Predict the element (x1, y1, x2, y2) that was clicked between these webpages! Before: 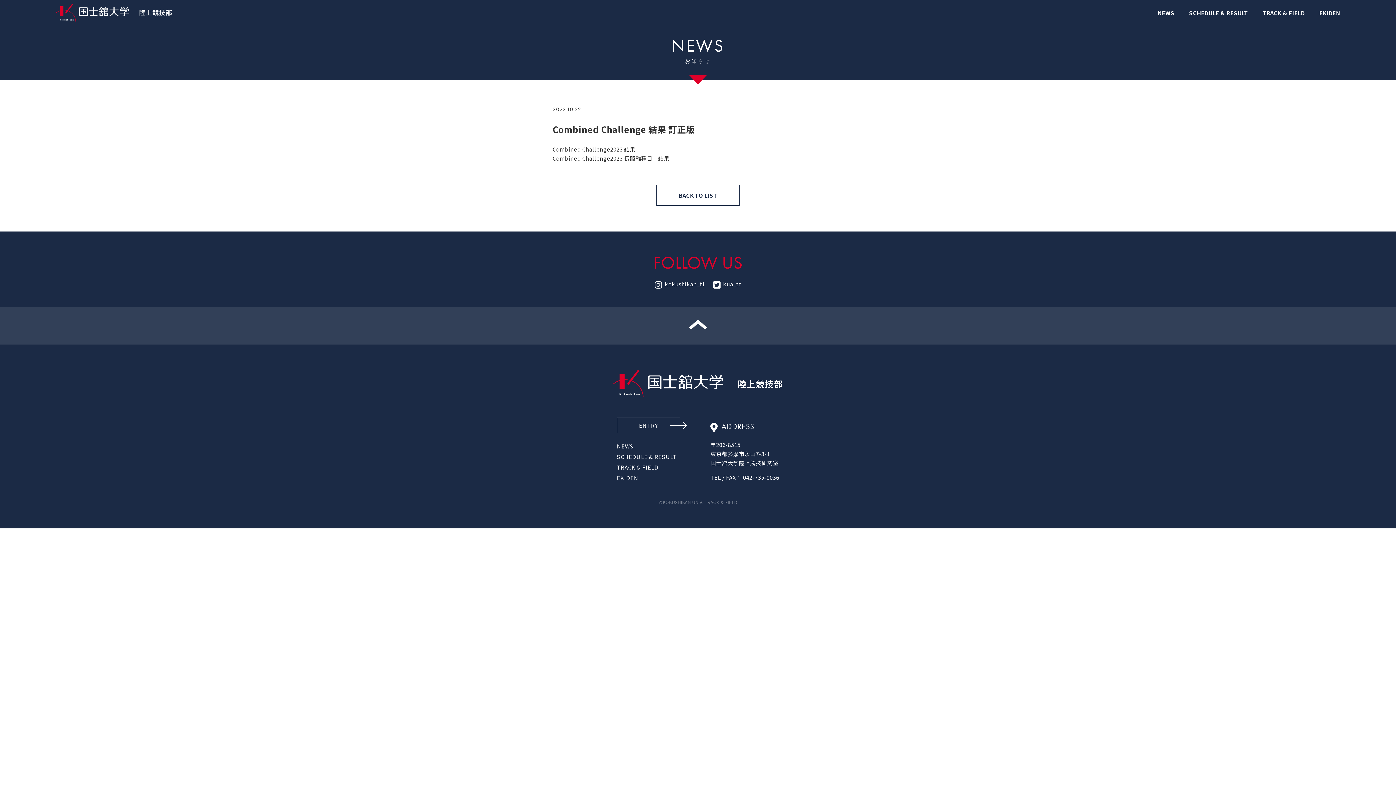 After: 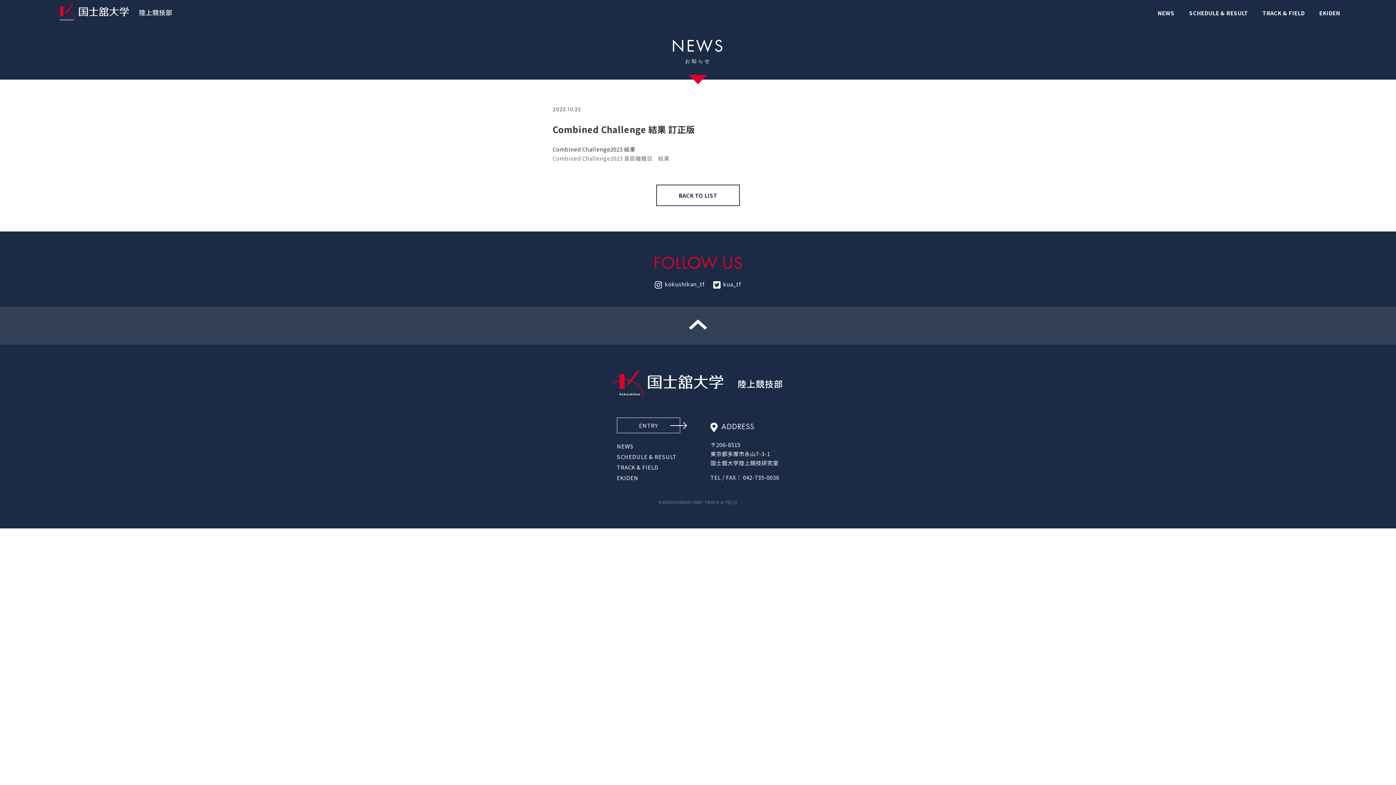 Action: label: Combined Challenge2023 長距離種目　結果 bbox: (552, 154, 669, 162)